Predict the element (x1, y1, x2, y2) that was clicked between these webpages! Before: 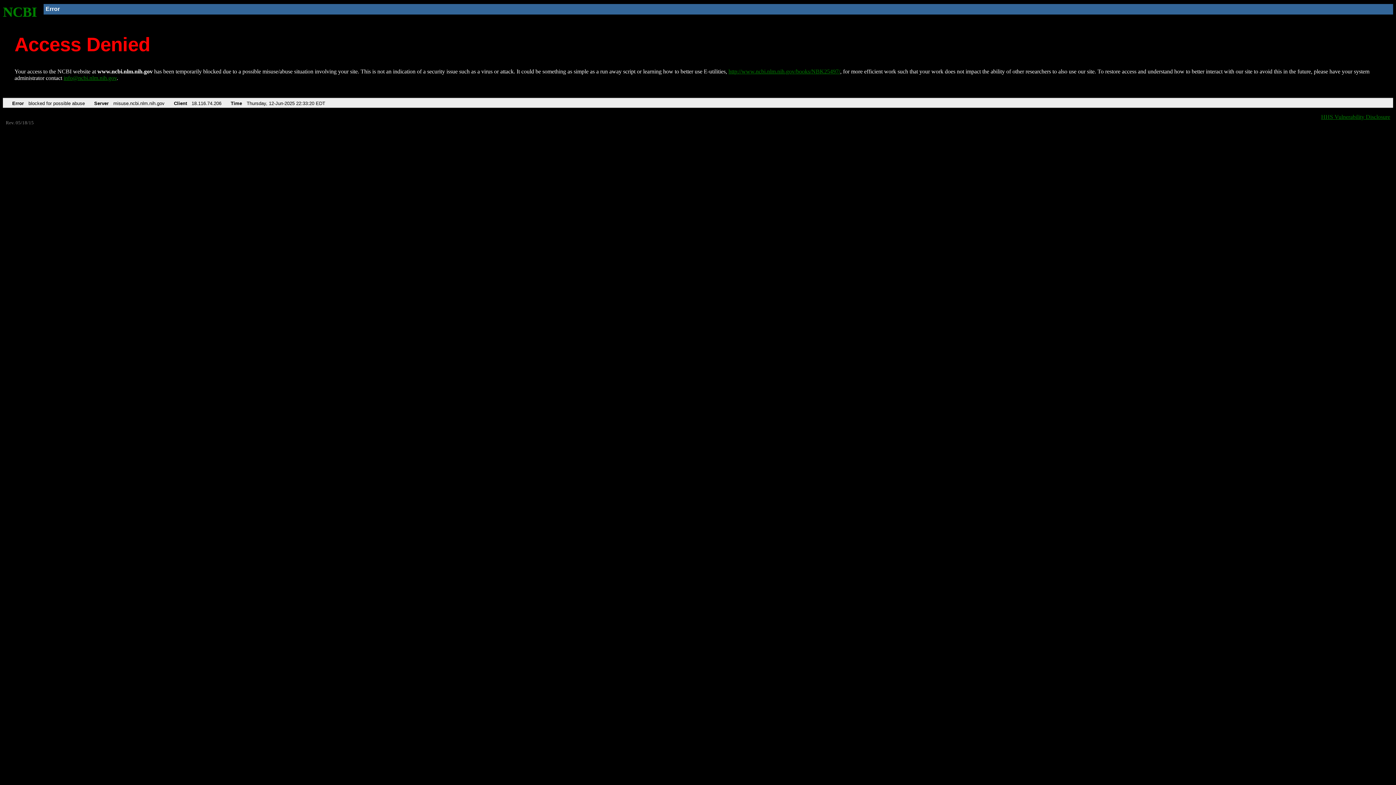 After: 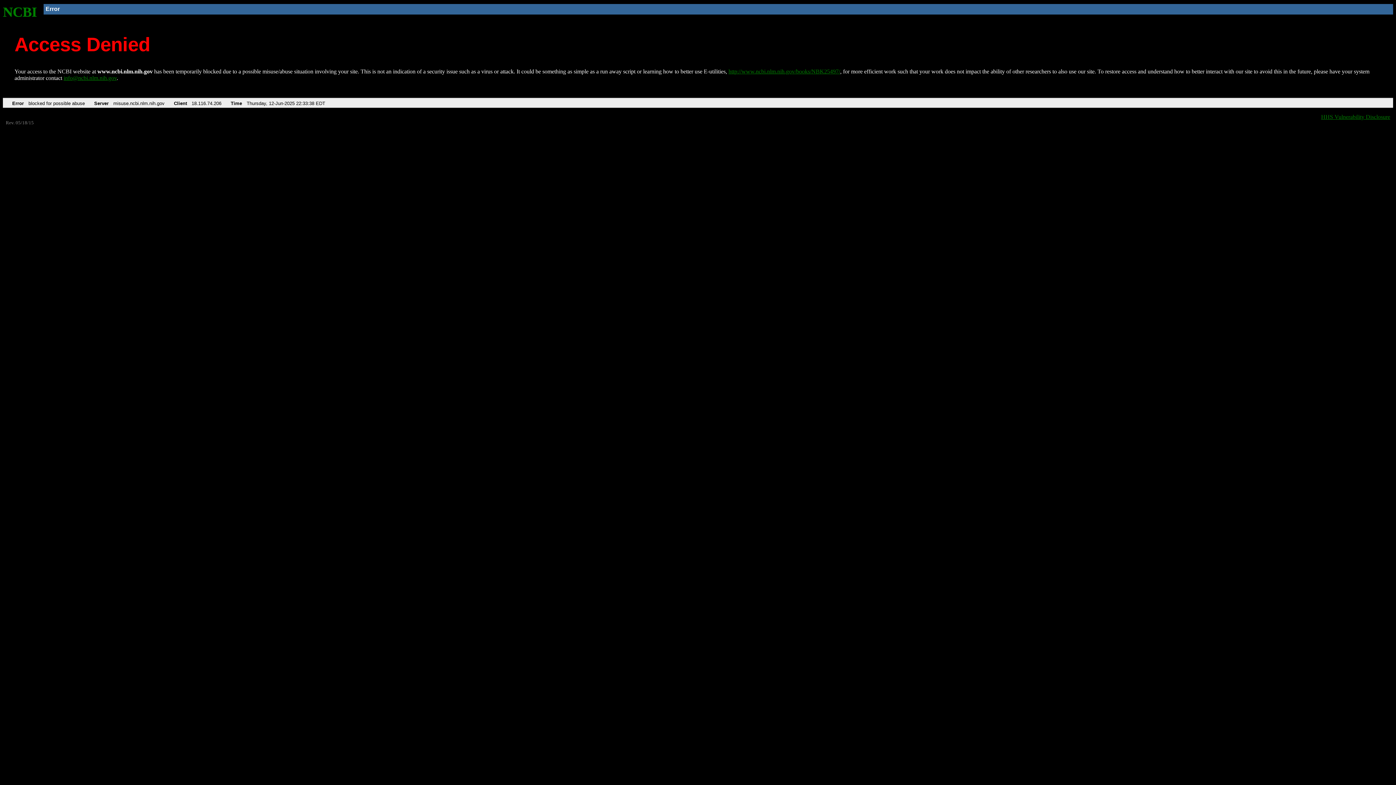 Action: label: http://www.ncbi.nlm.nih.gov/books/NBK25497/ bbox: (728, 68, 840, 74)